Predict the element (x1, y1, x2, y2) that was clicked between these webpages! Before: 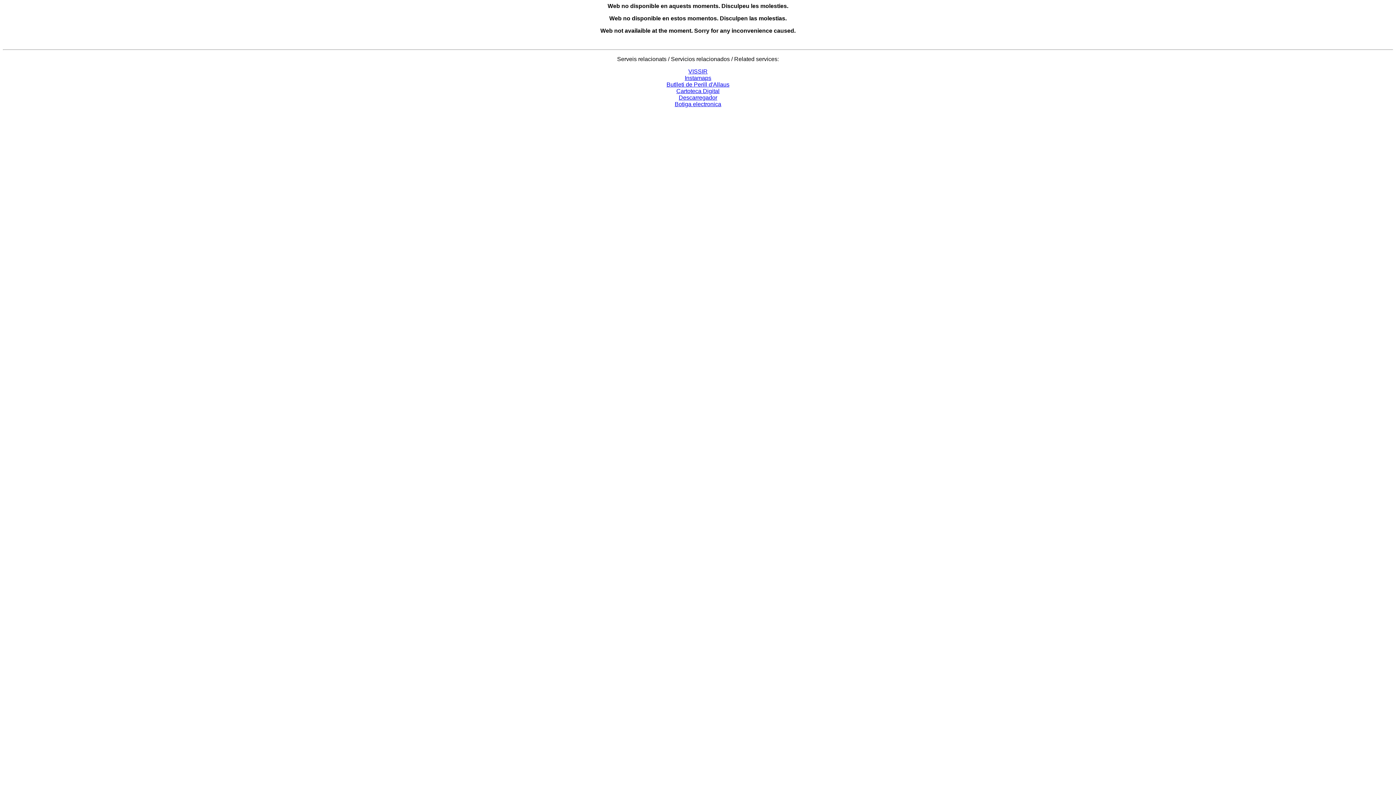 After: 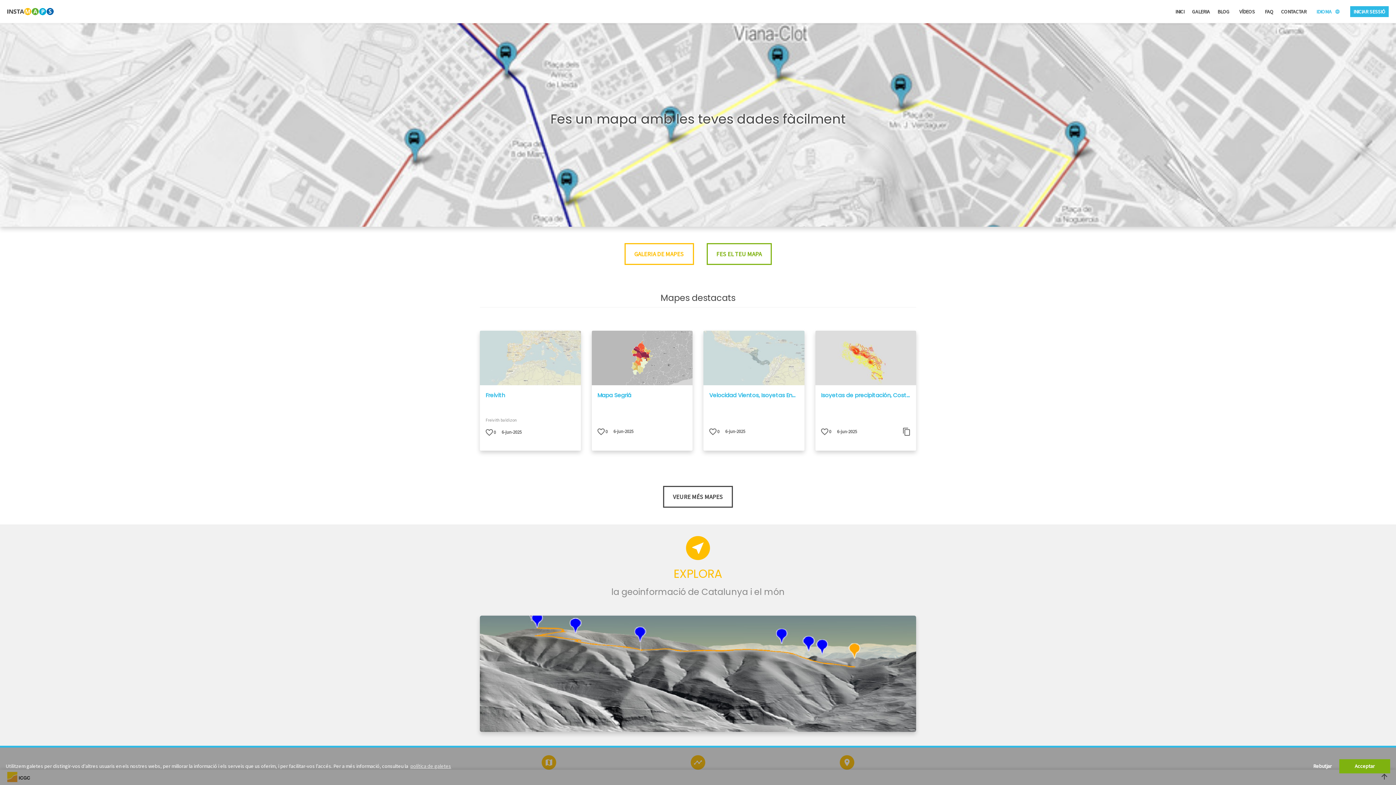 Action: bbox: (684, 74, 711, 81) label: Instamaps